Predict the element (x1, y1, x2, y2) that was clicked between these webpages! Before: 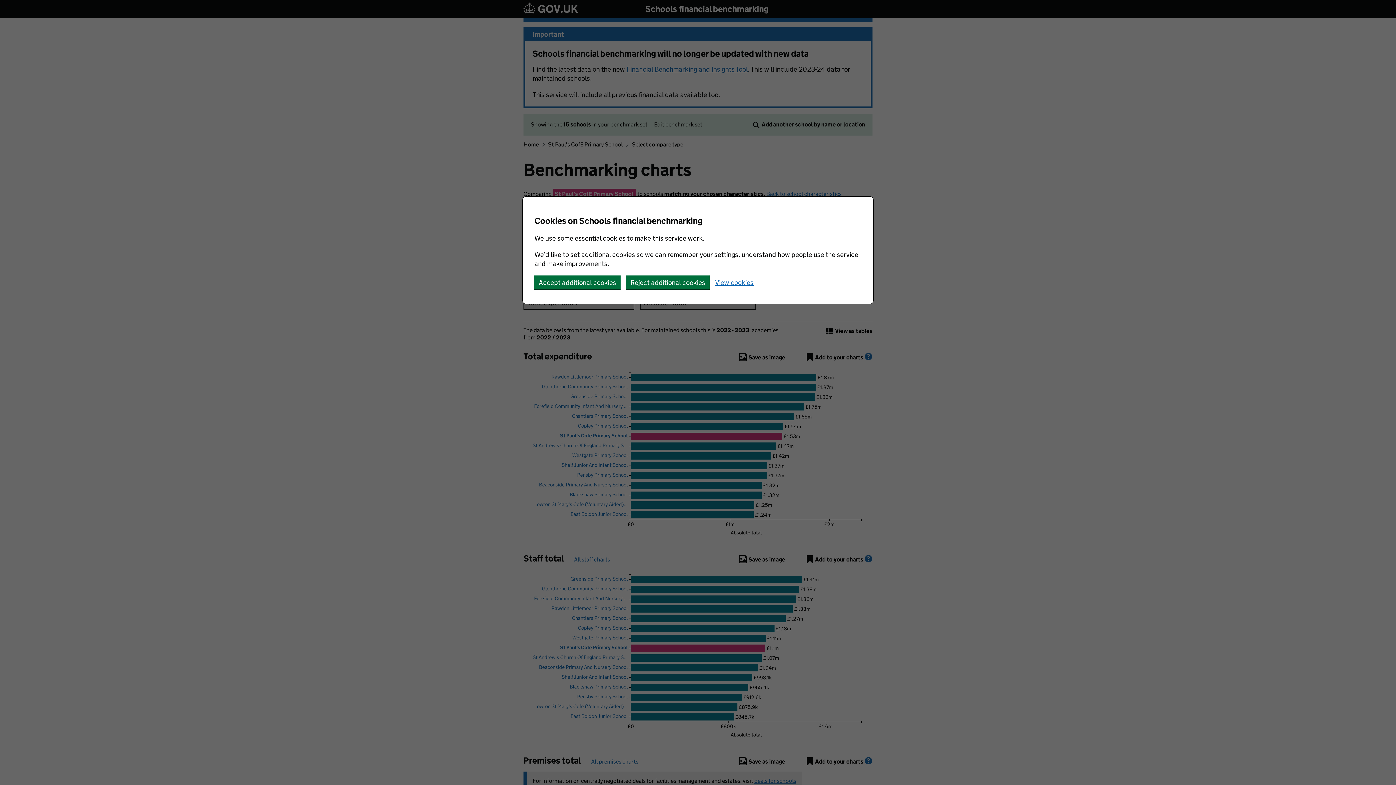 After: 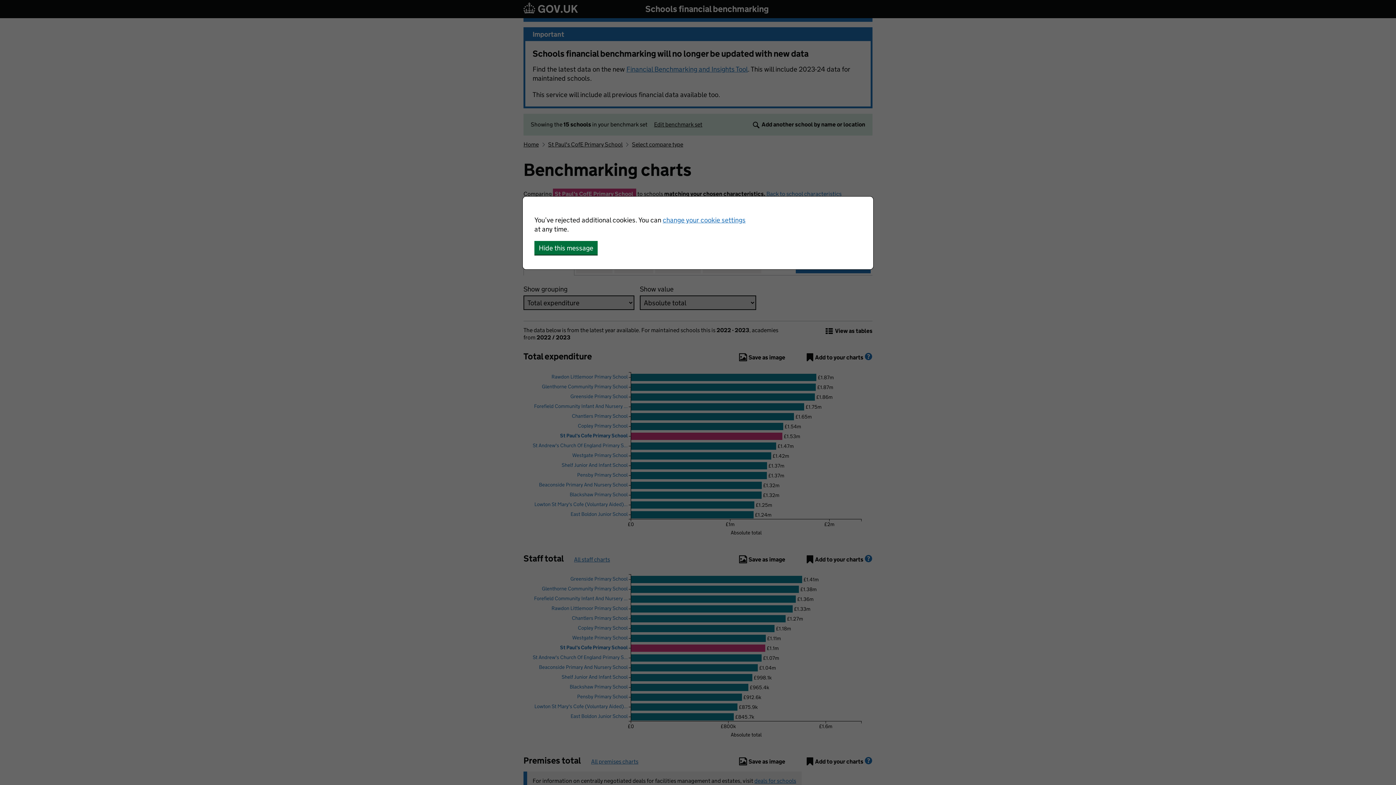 Action: bbox: (626, 275, 709, 289) label: Reject additional cookies